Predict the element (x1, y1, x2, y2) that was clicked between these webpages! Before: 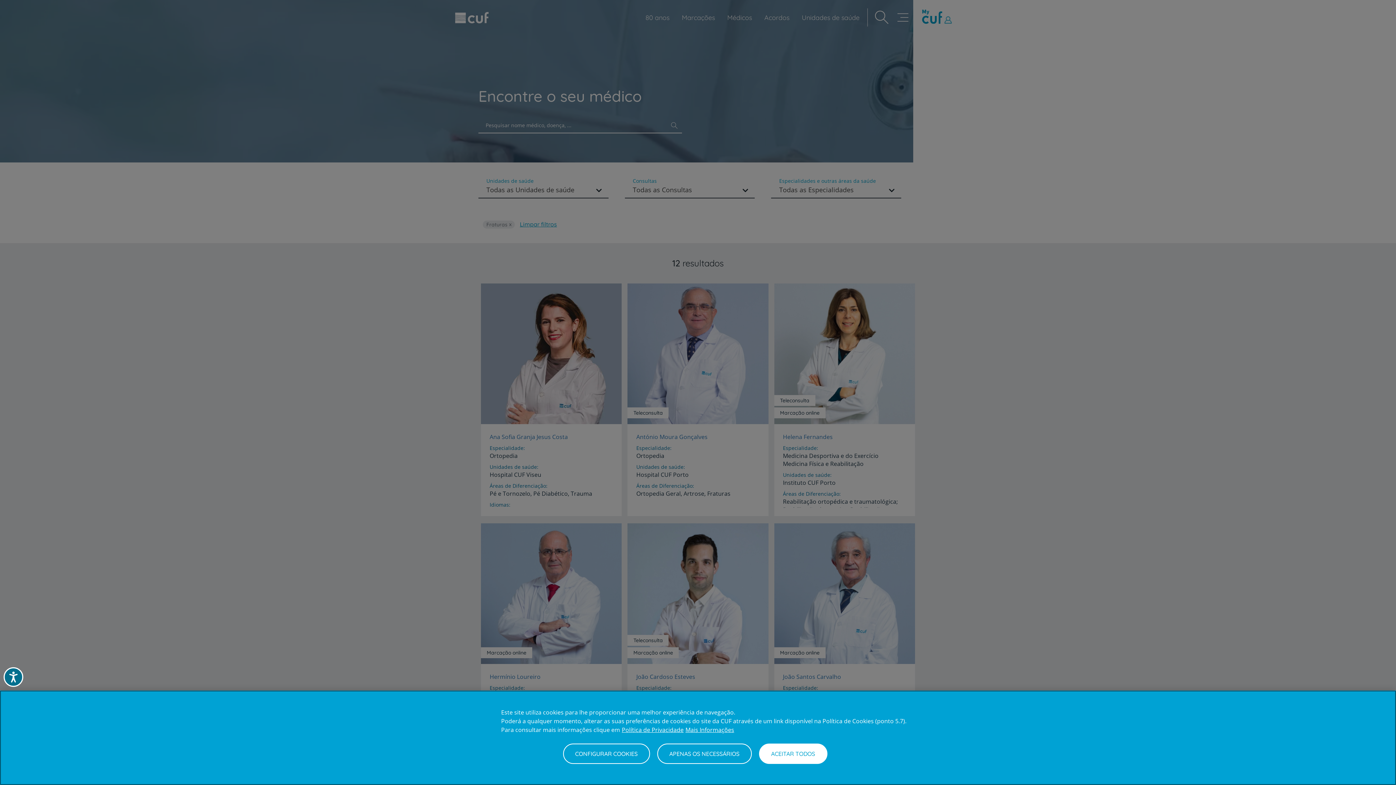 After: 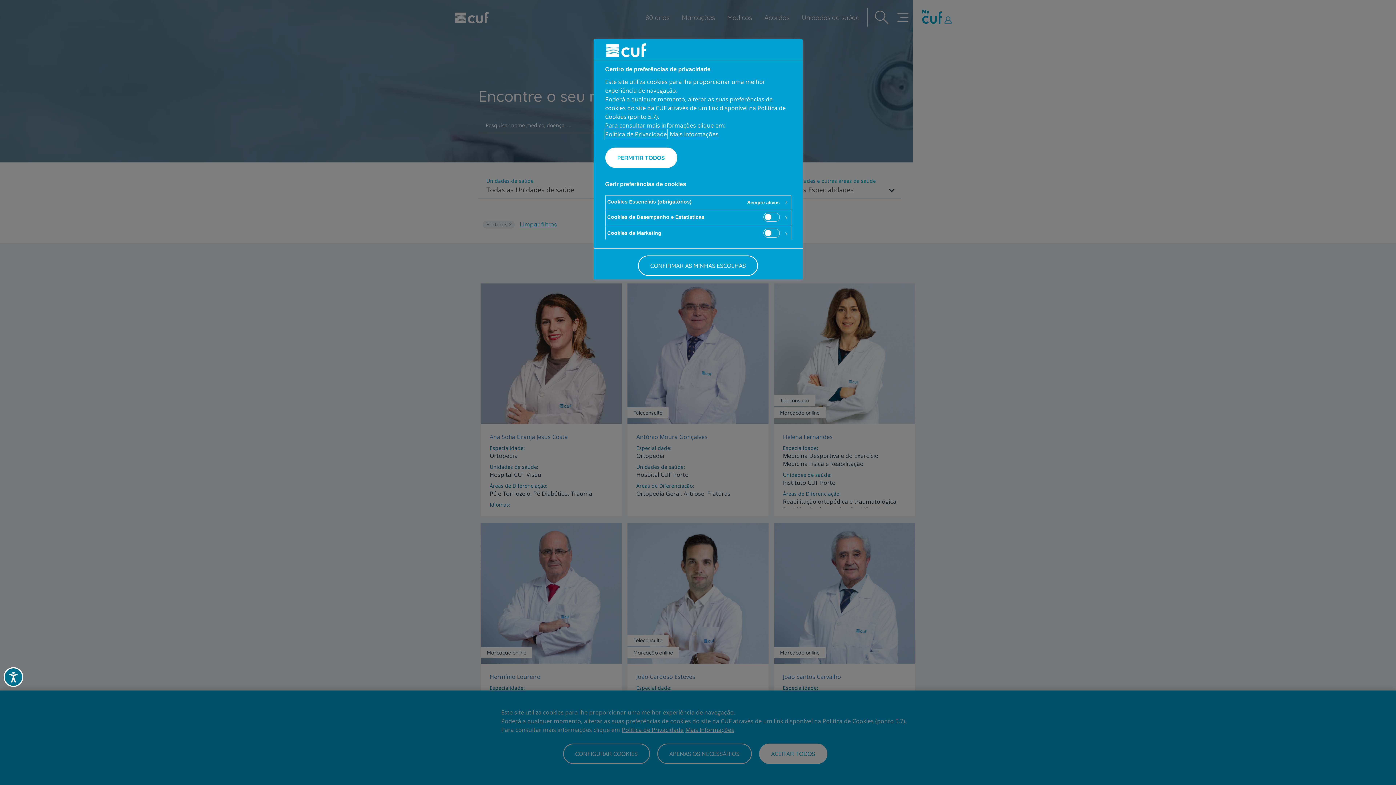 Action: label: CONFIGURAR COOKIES bbox: (563, 744, 650, 764)